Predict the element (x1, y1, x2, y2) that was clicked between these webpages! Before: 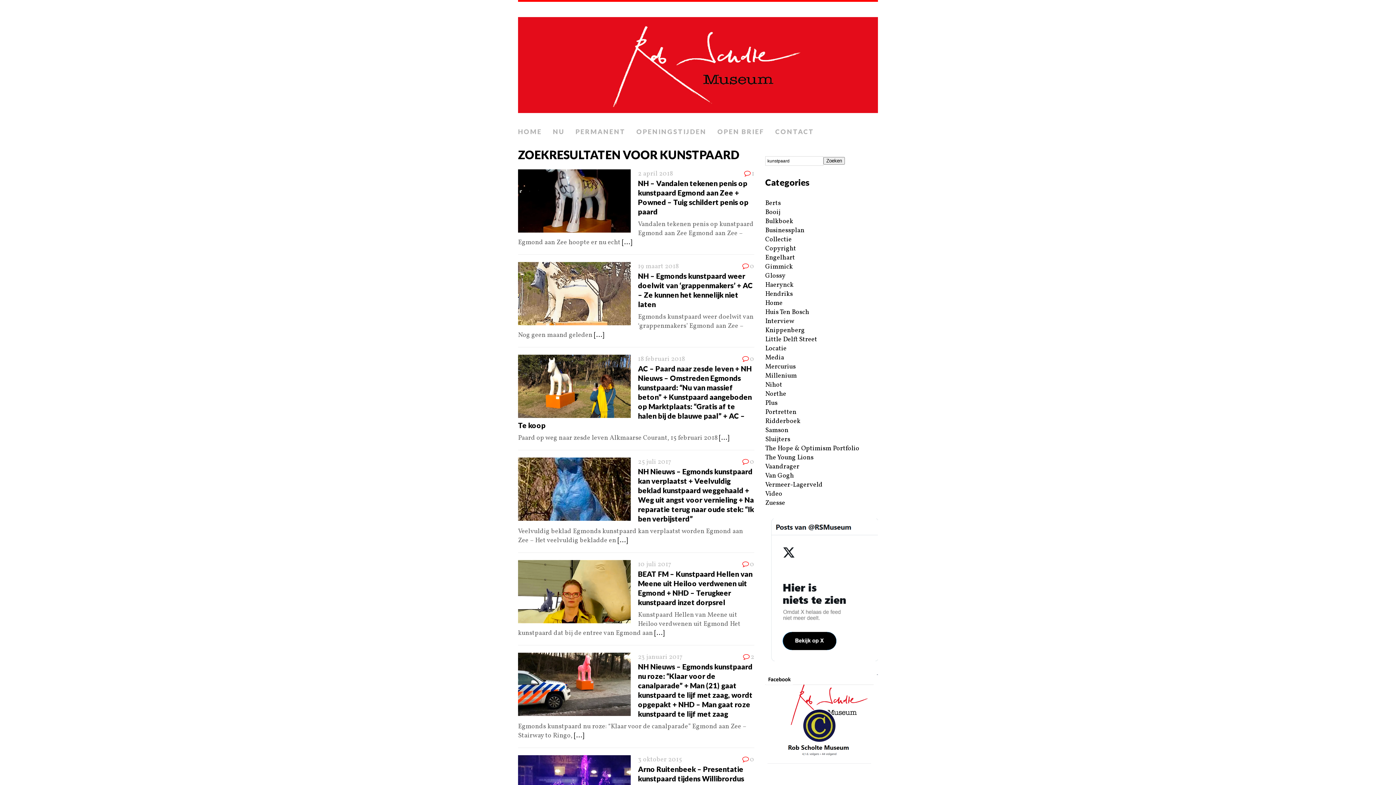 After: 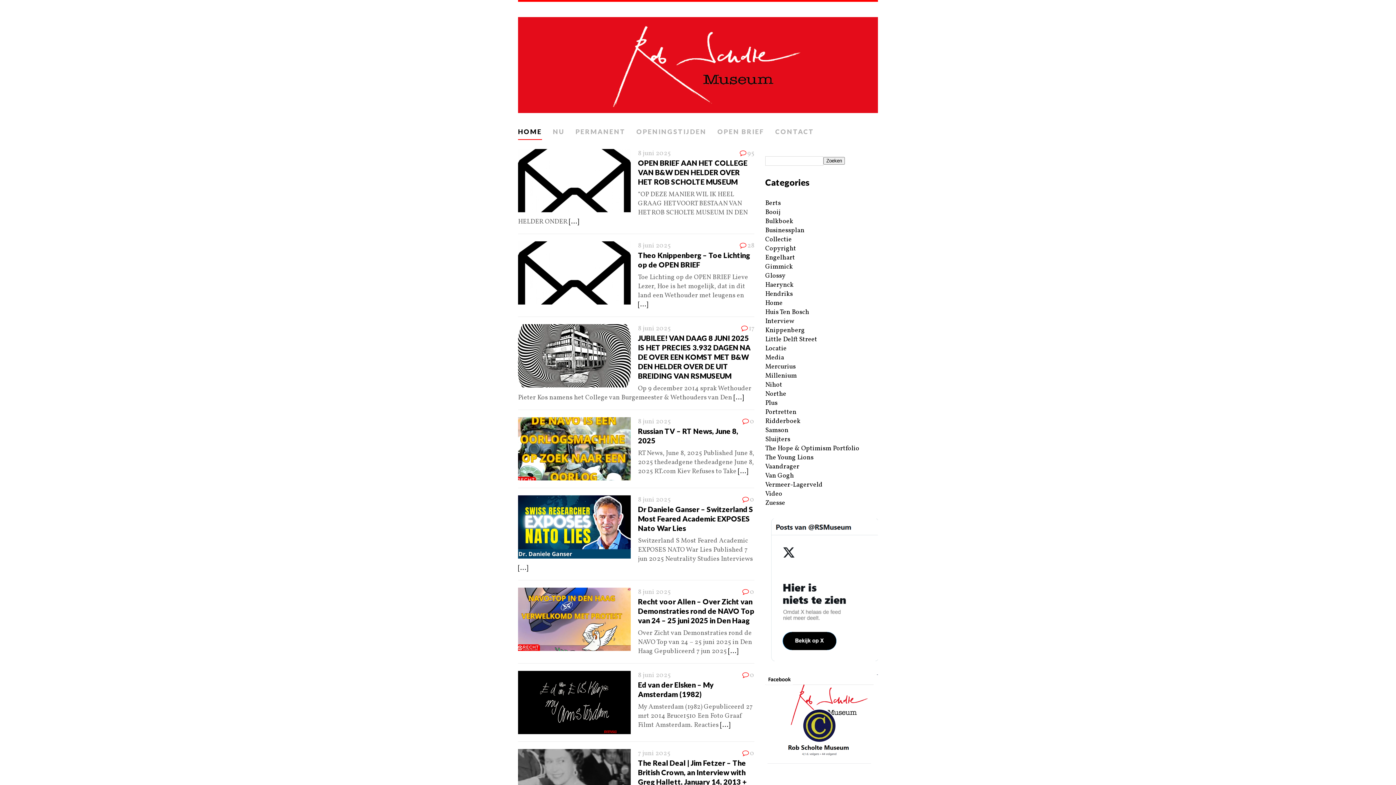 Action: bbox: (518, 1, 878, 124)